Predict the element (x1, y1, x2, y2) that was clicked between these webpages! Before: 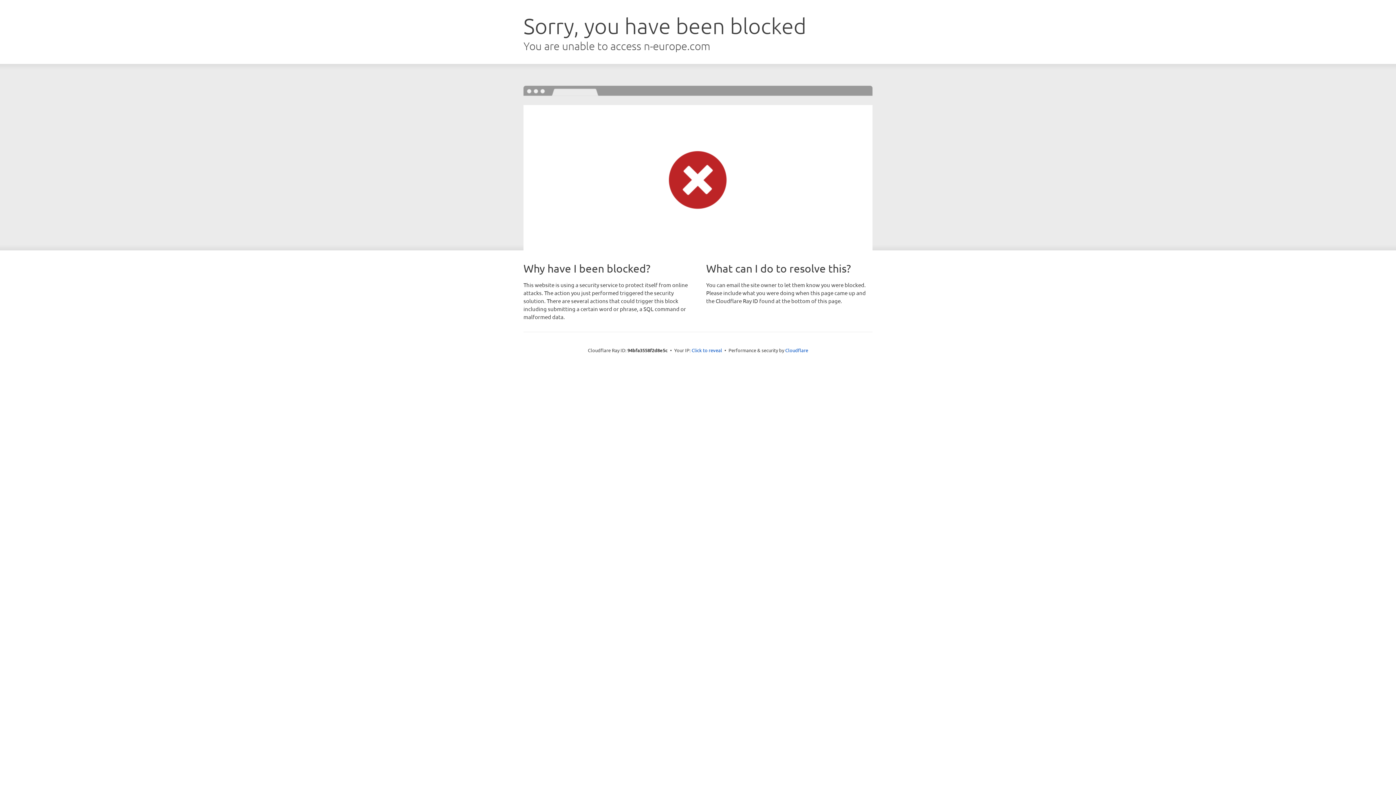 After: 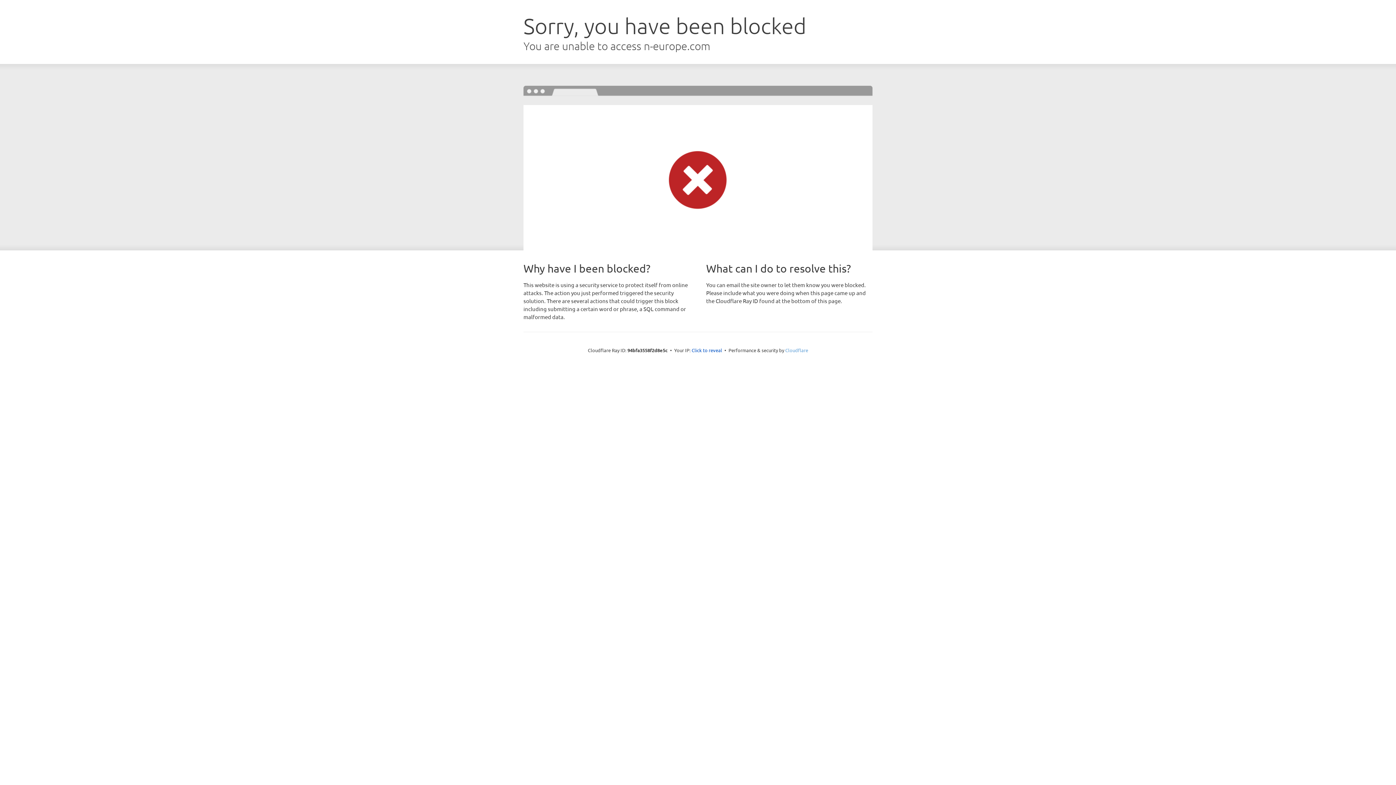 Action: label: Cloudflare bbox: (785, 347, 808, 353)